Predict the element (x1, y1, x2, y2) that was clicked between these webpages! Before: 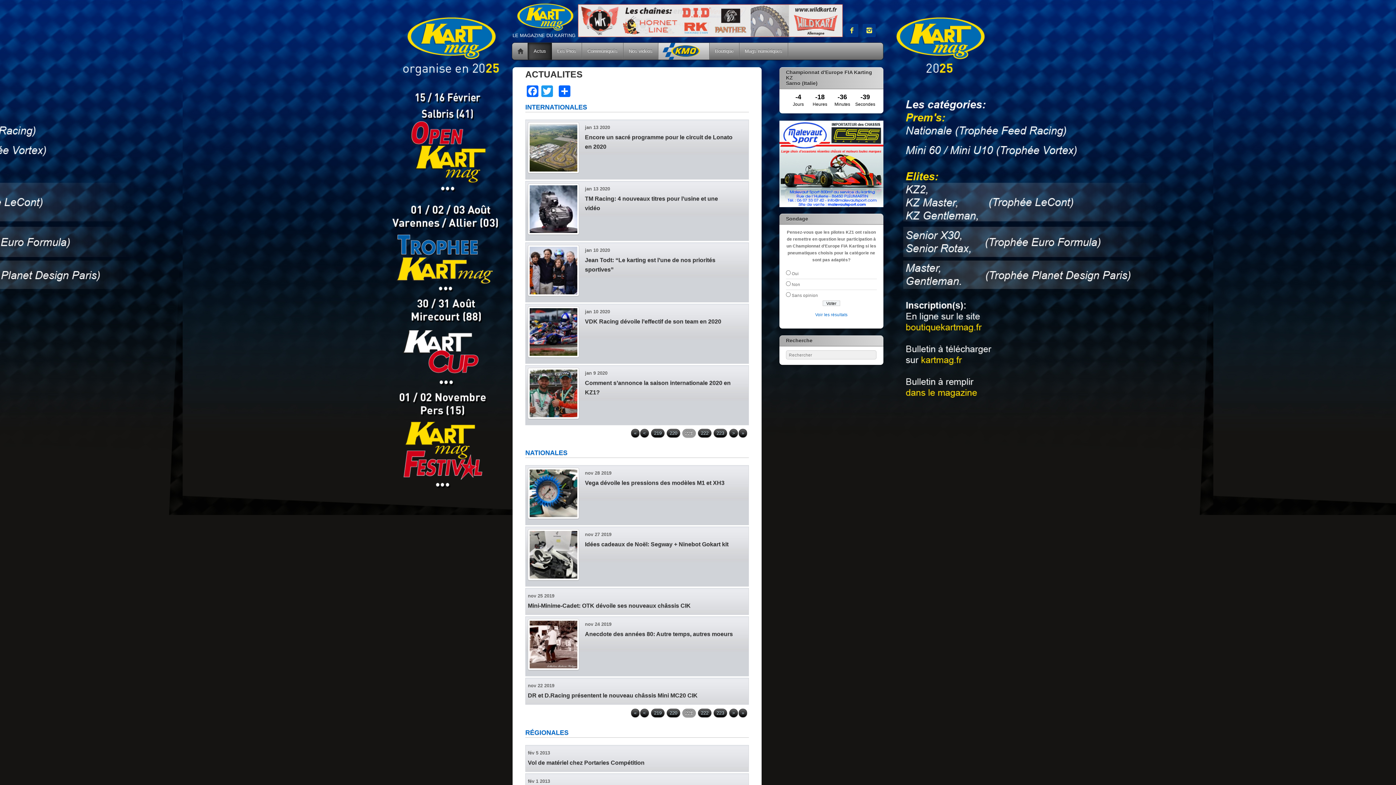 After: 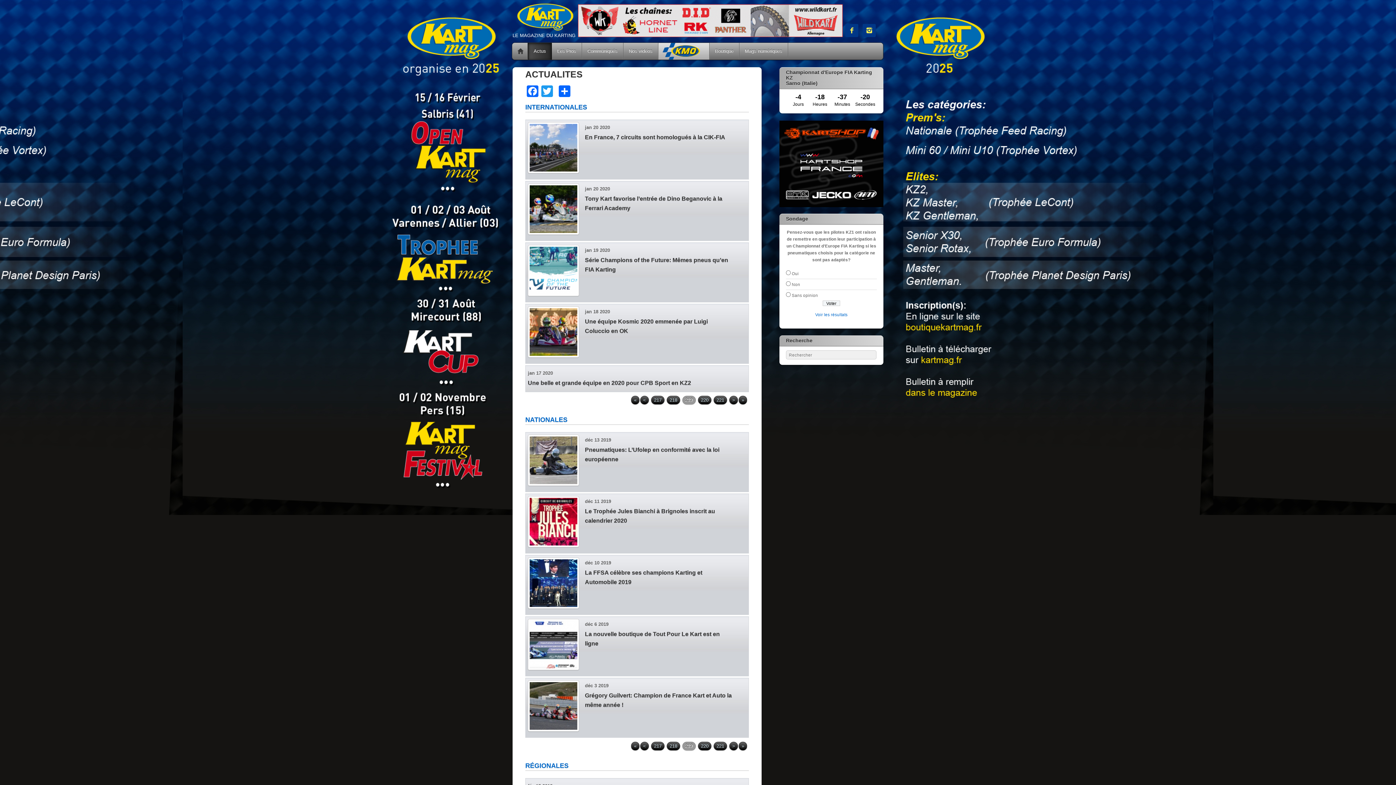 Action: bbox: (651, 709, 664, 717) label: 219